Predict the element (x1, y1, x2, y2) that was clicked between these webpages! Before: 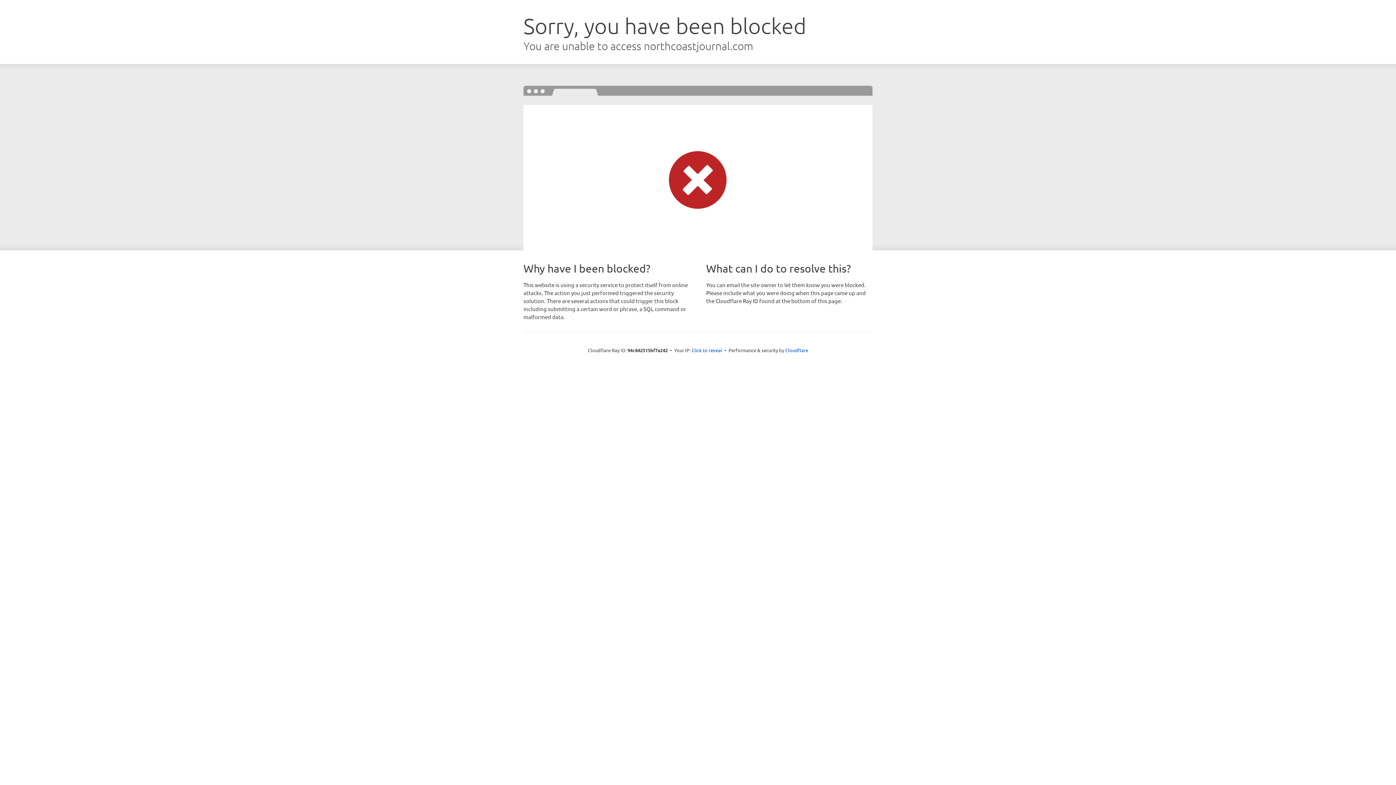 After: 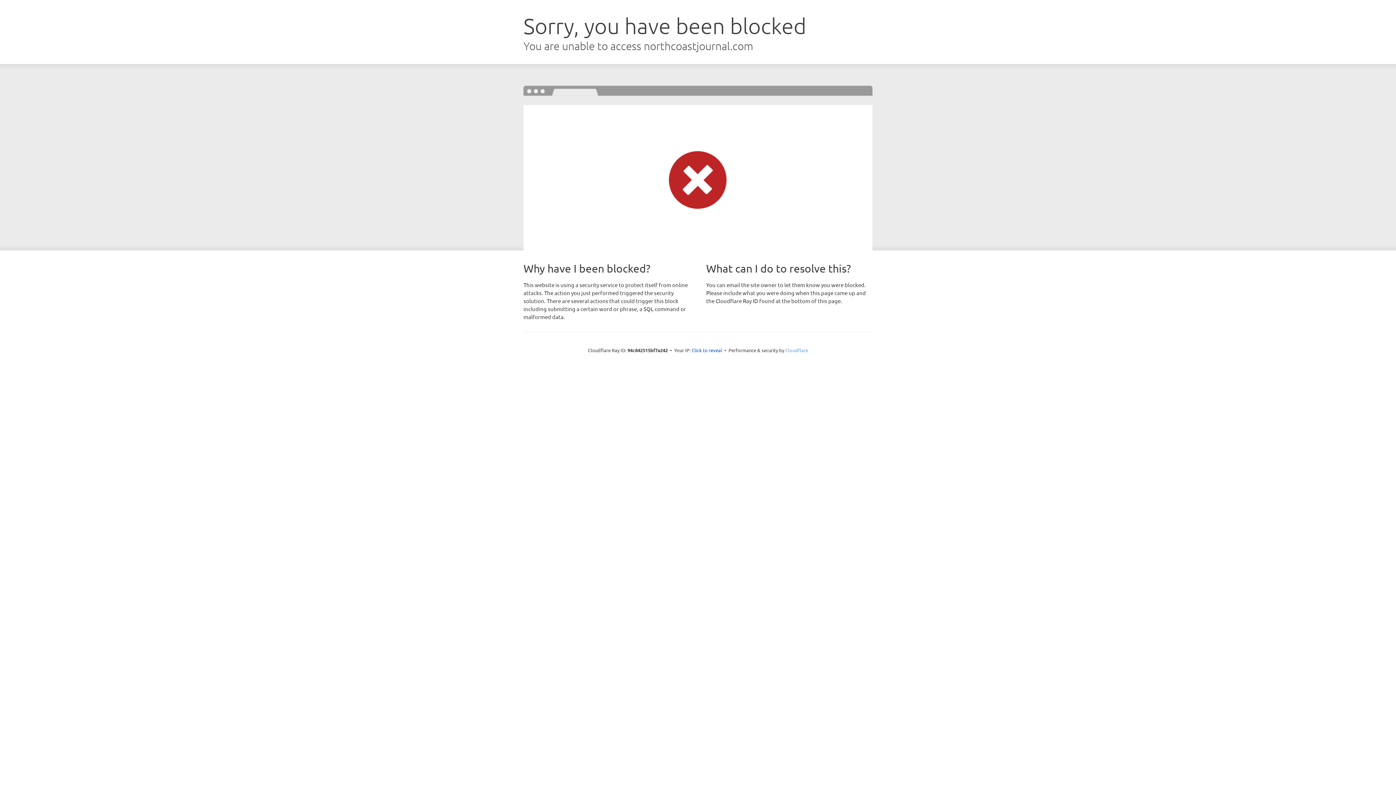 Action: bbox: (785, 347, 808, 353) label: Cloudflare